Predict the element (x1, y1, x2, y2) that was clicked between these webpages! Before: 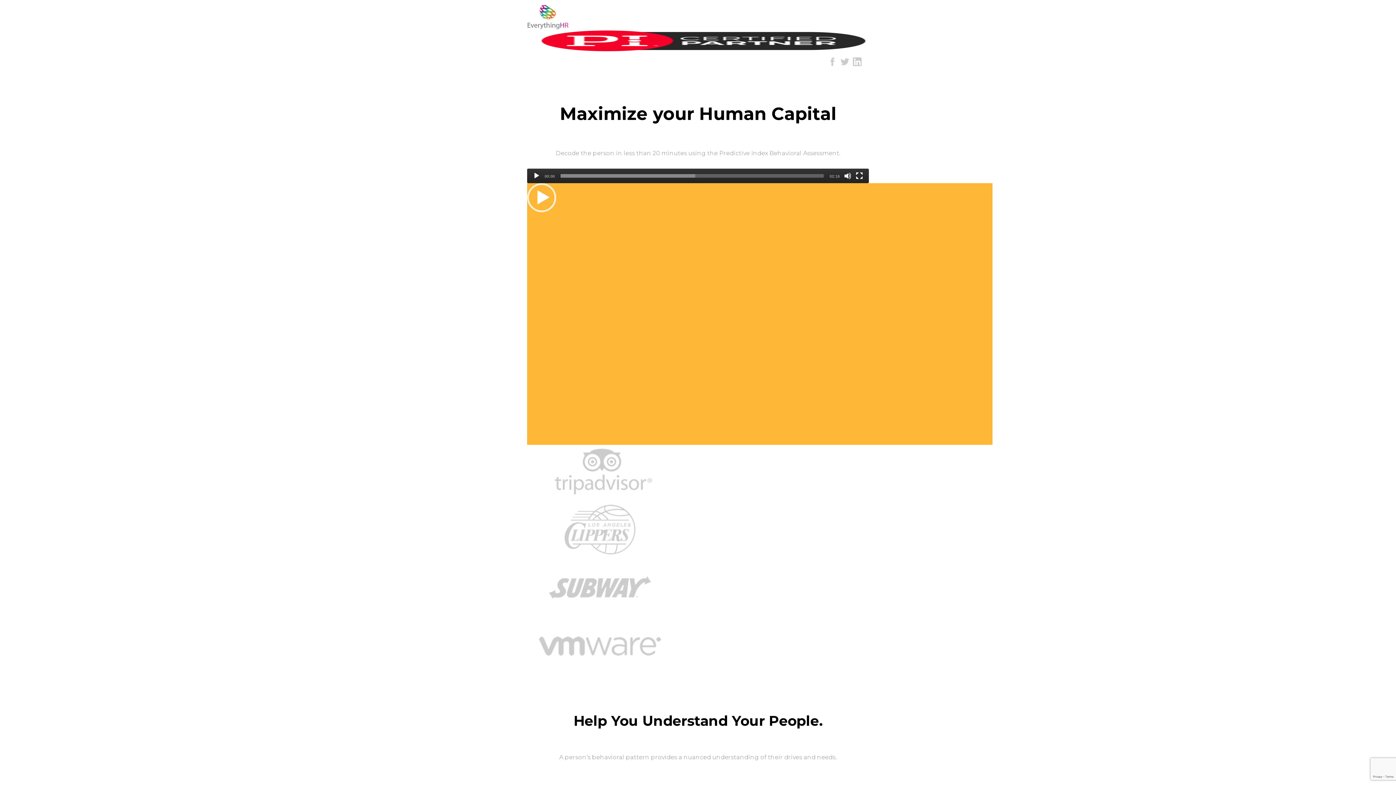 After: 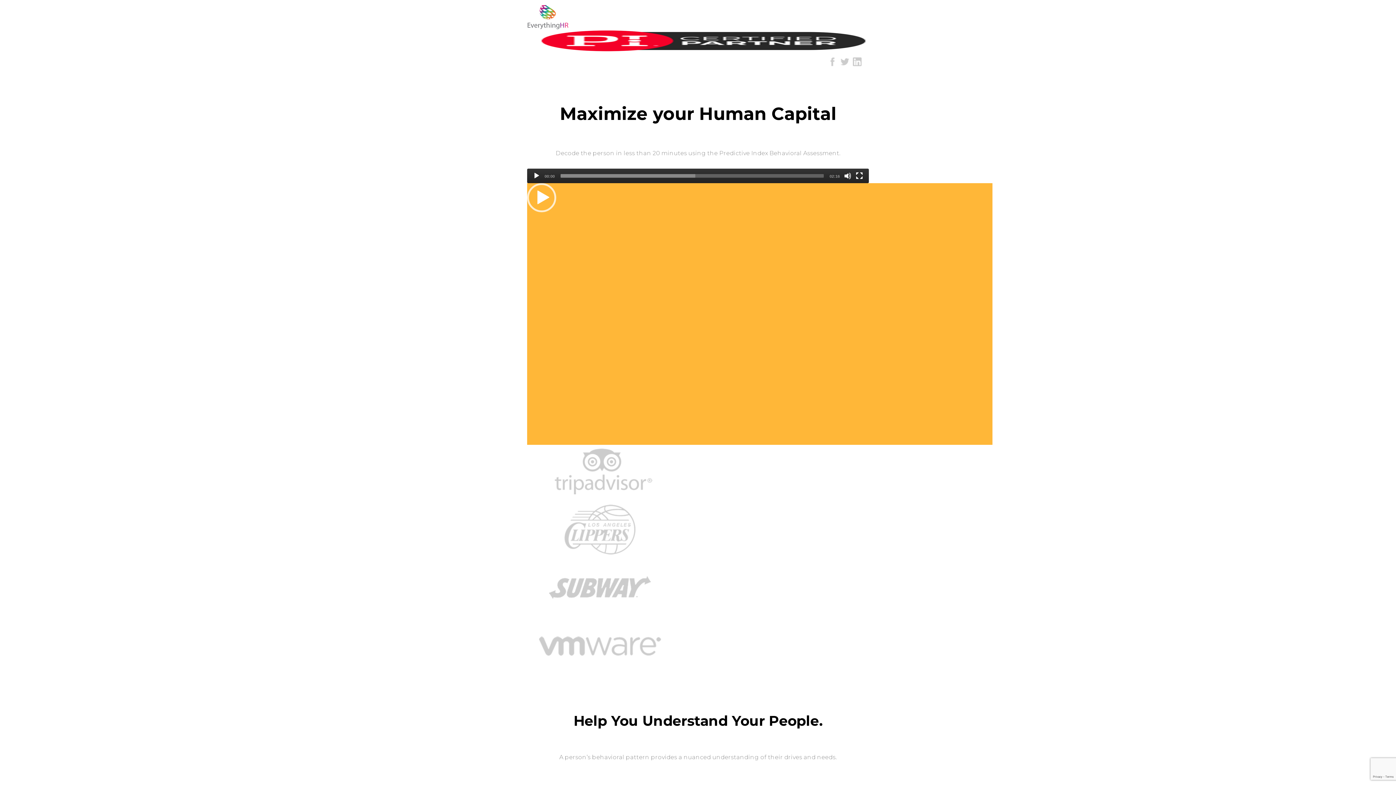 Action: bbox: (853, 58, 861, 64)